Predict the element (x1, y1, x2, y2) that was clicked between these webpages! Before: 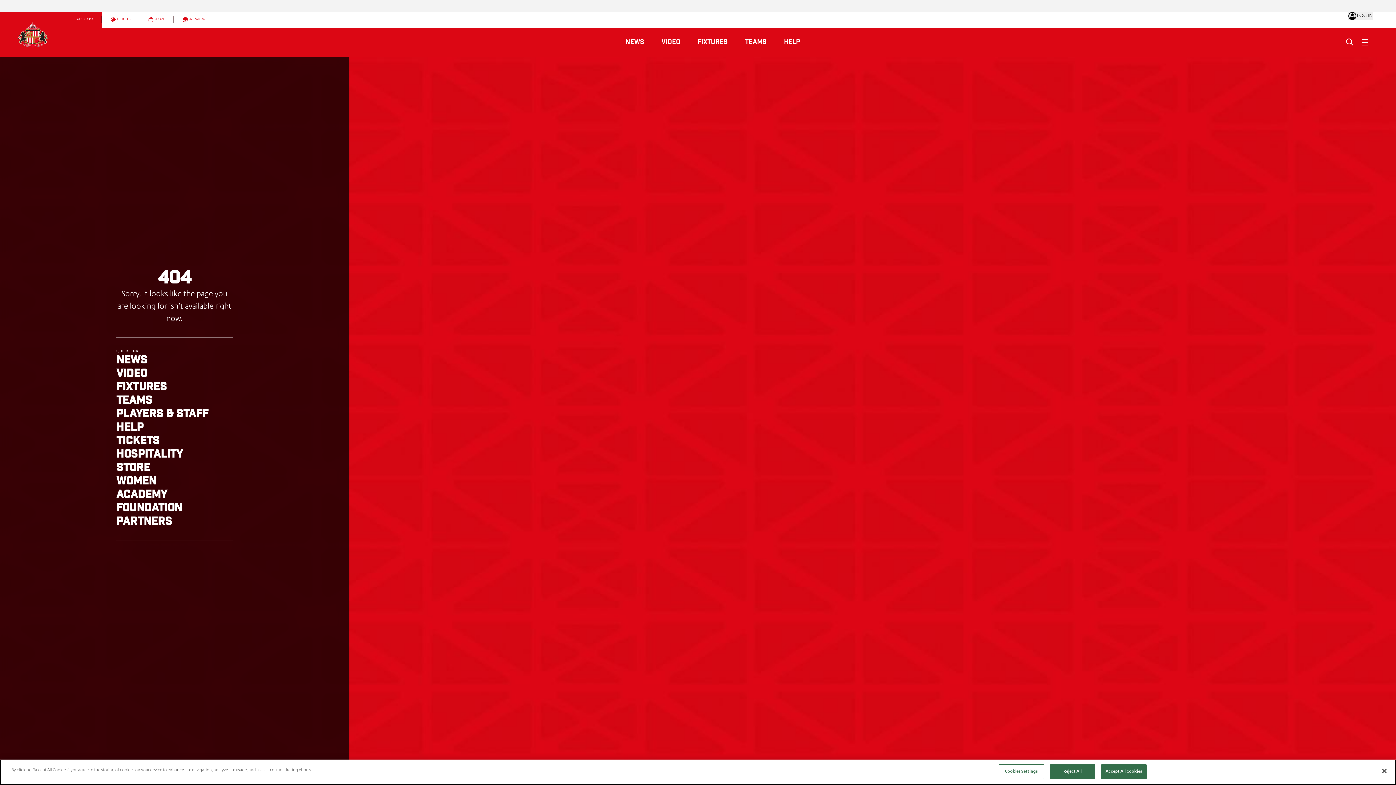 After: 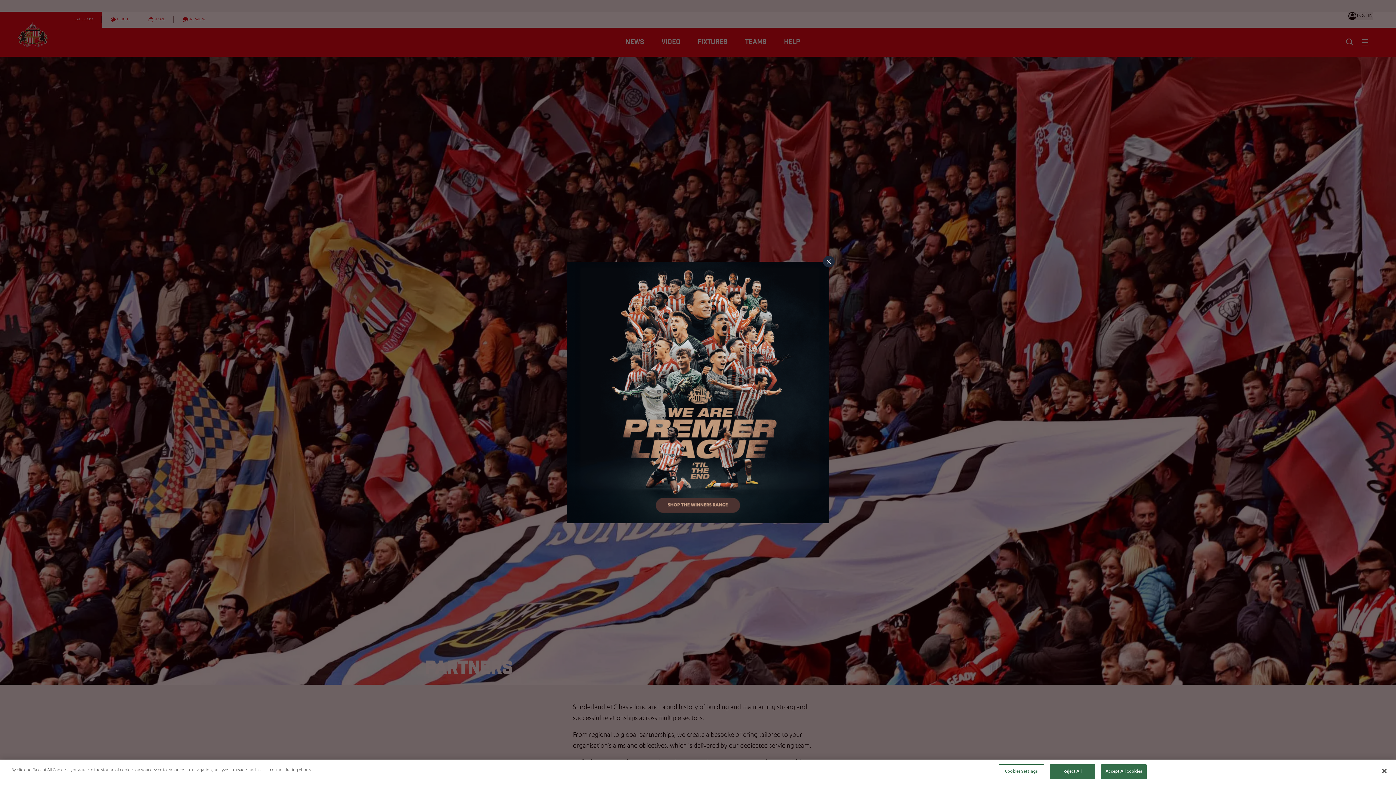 Action: bbox: (116, 515, 232, 528) label: Partners